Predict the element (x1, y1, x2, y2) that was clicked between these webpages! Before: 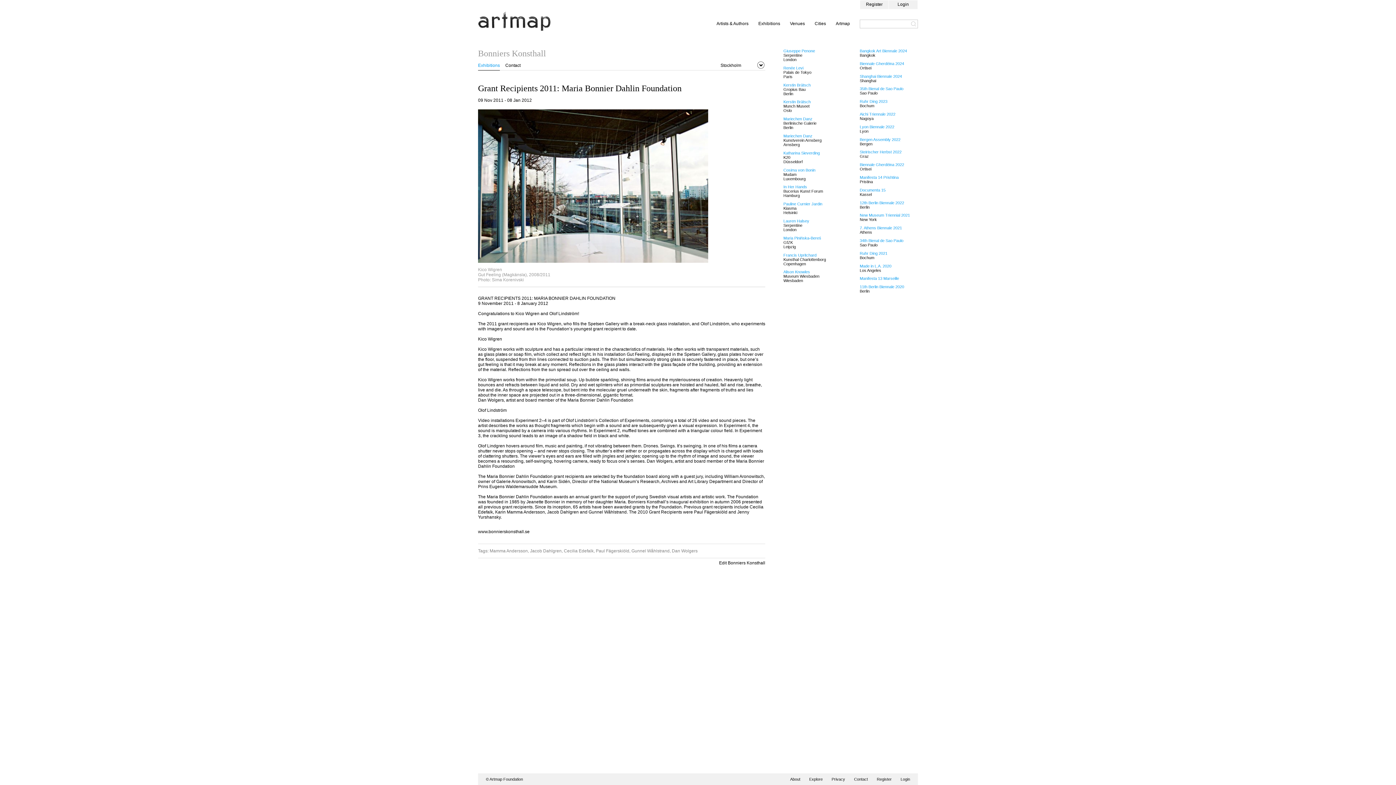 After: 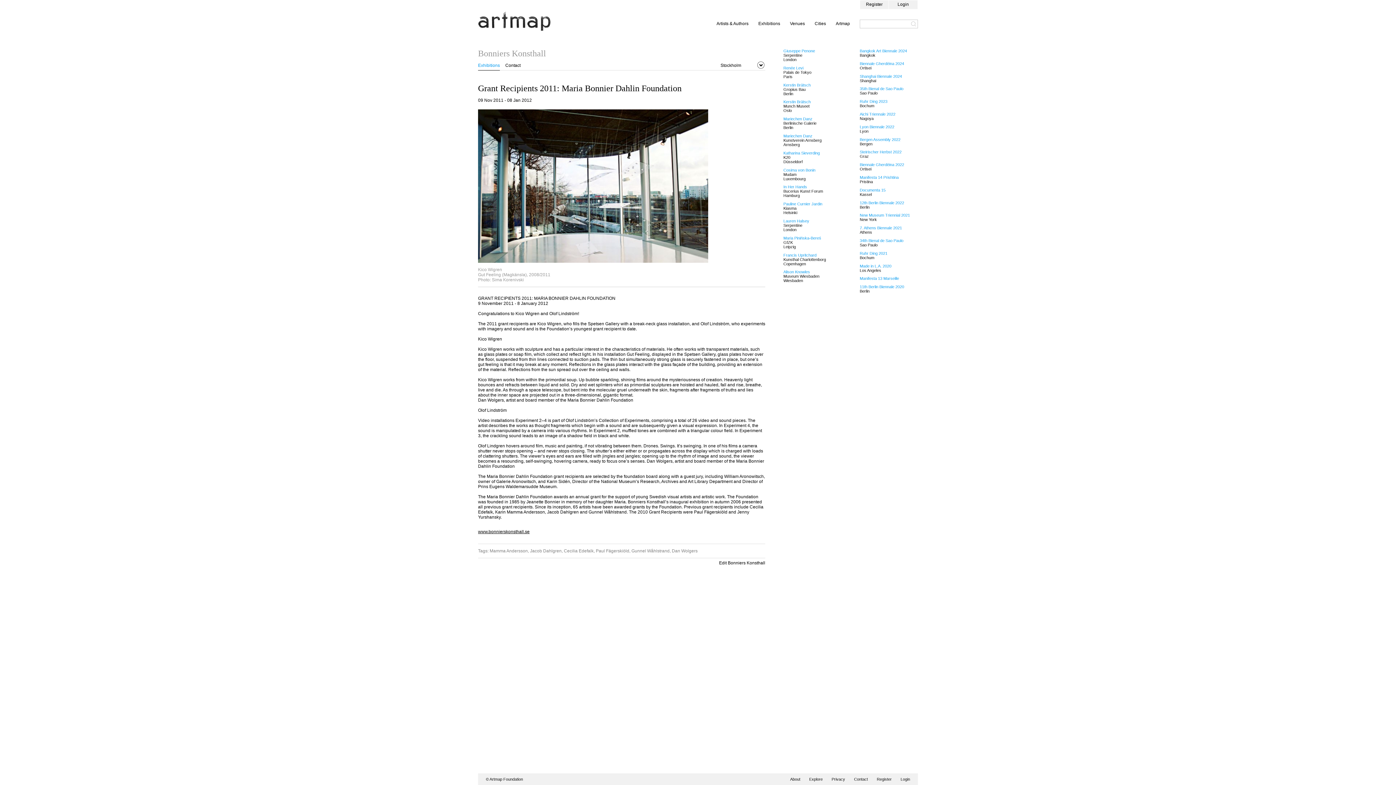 Action: label: www.bonnierskonsthall.se bbox: (478, 529, 529, 534)